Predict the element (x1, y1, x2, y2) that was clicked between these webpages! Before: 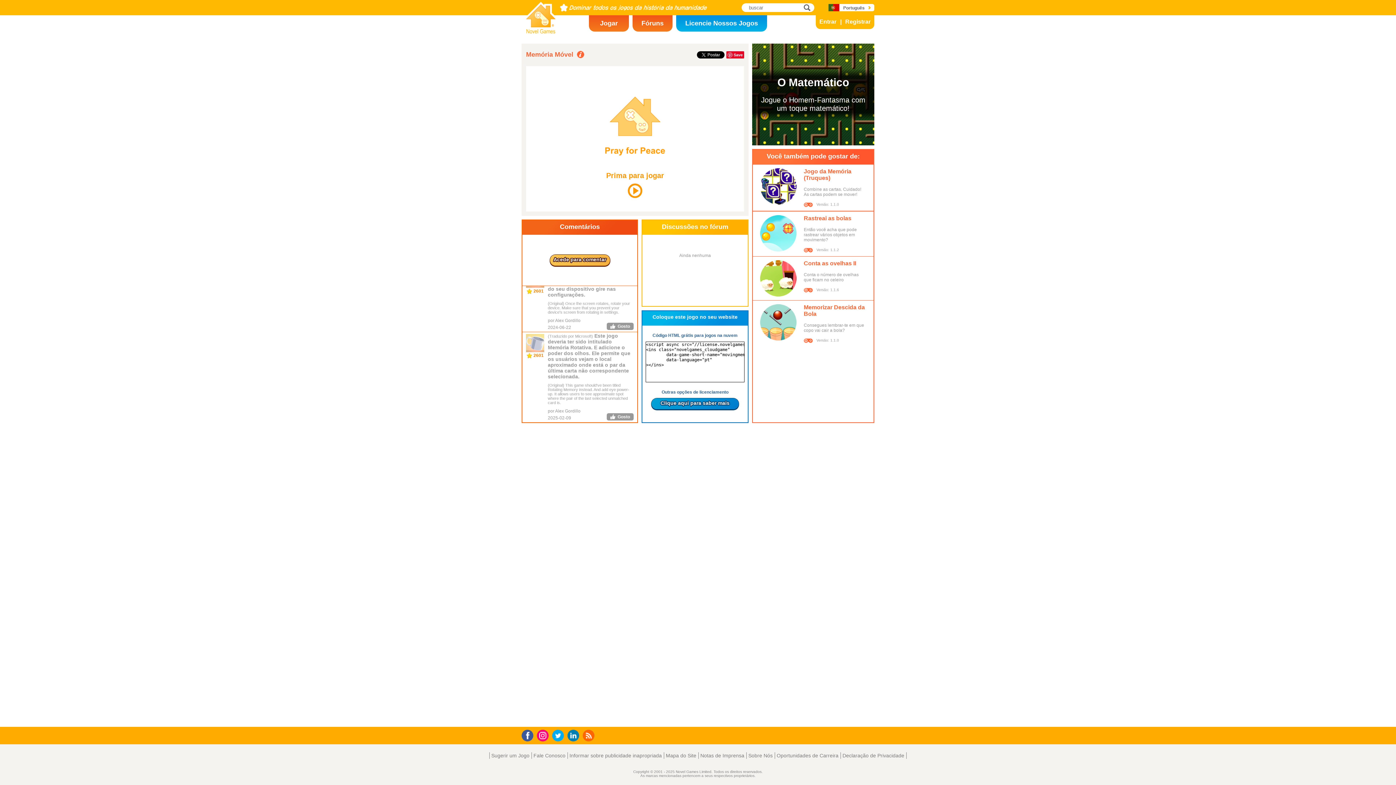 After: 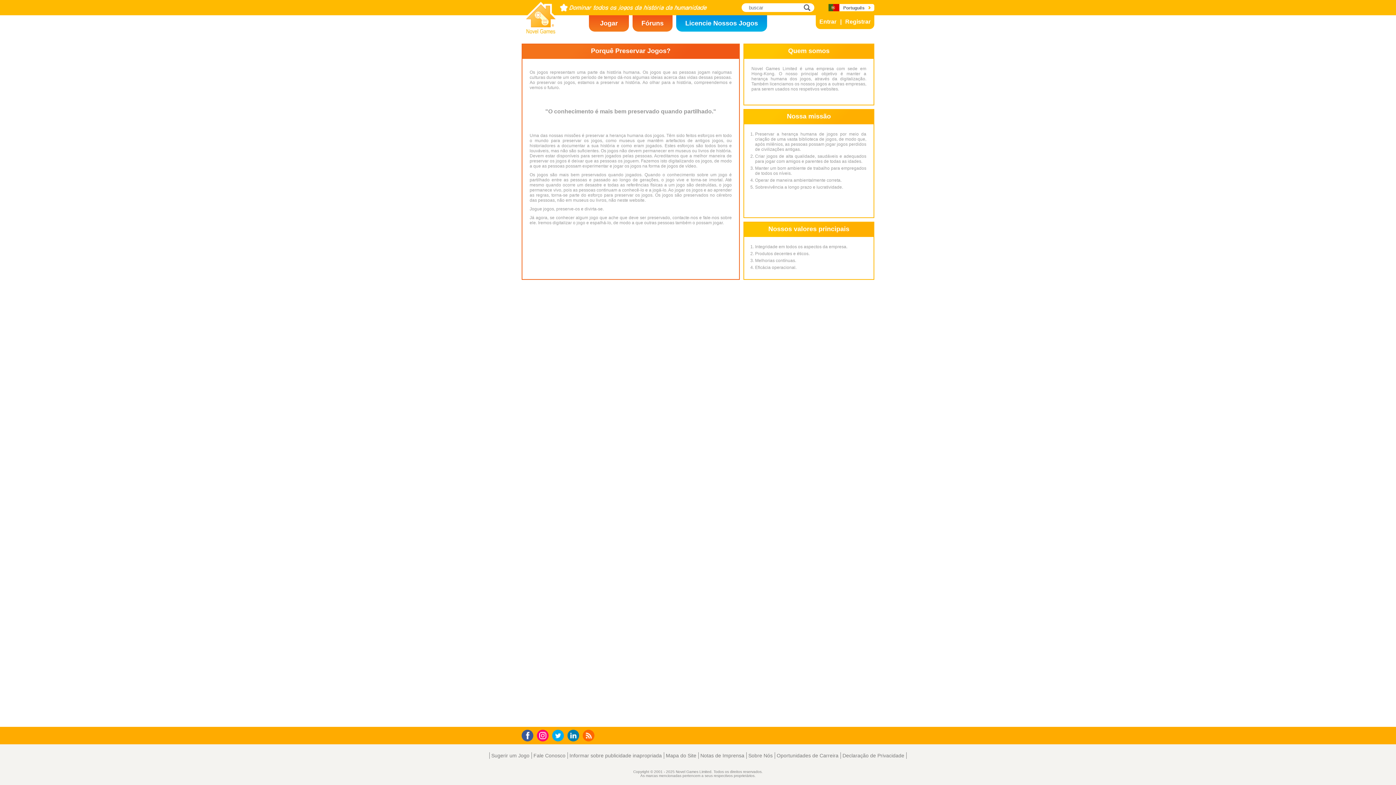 Action: bbox: (746, 752, 775, 759) label: Sobre Nós